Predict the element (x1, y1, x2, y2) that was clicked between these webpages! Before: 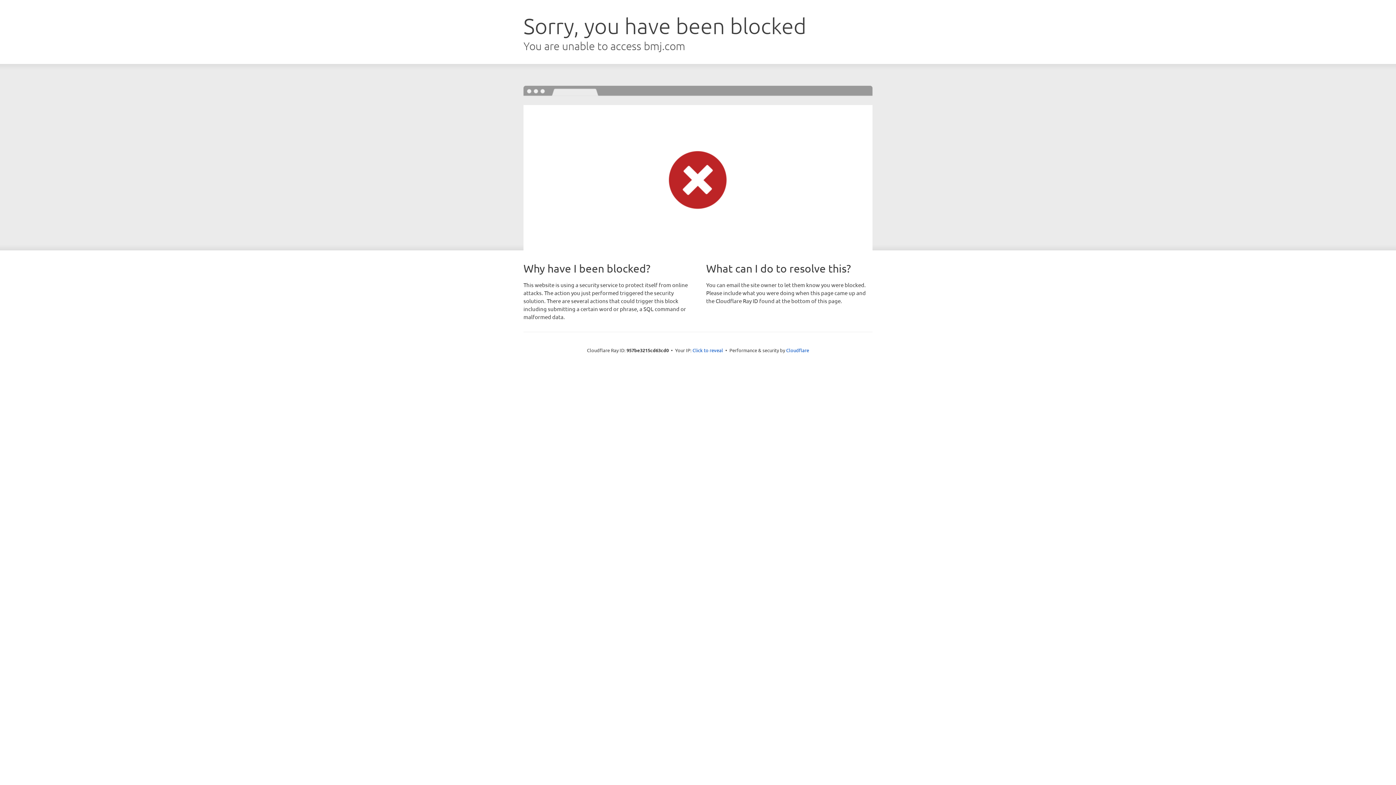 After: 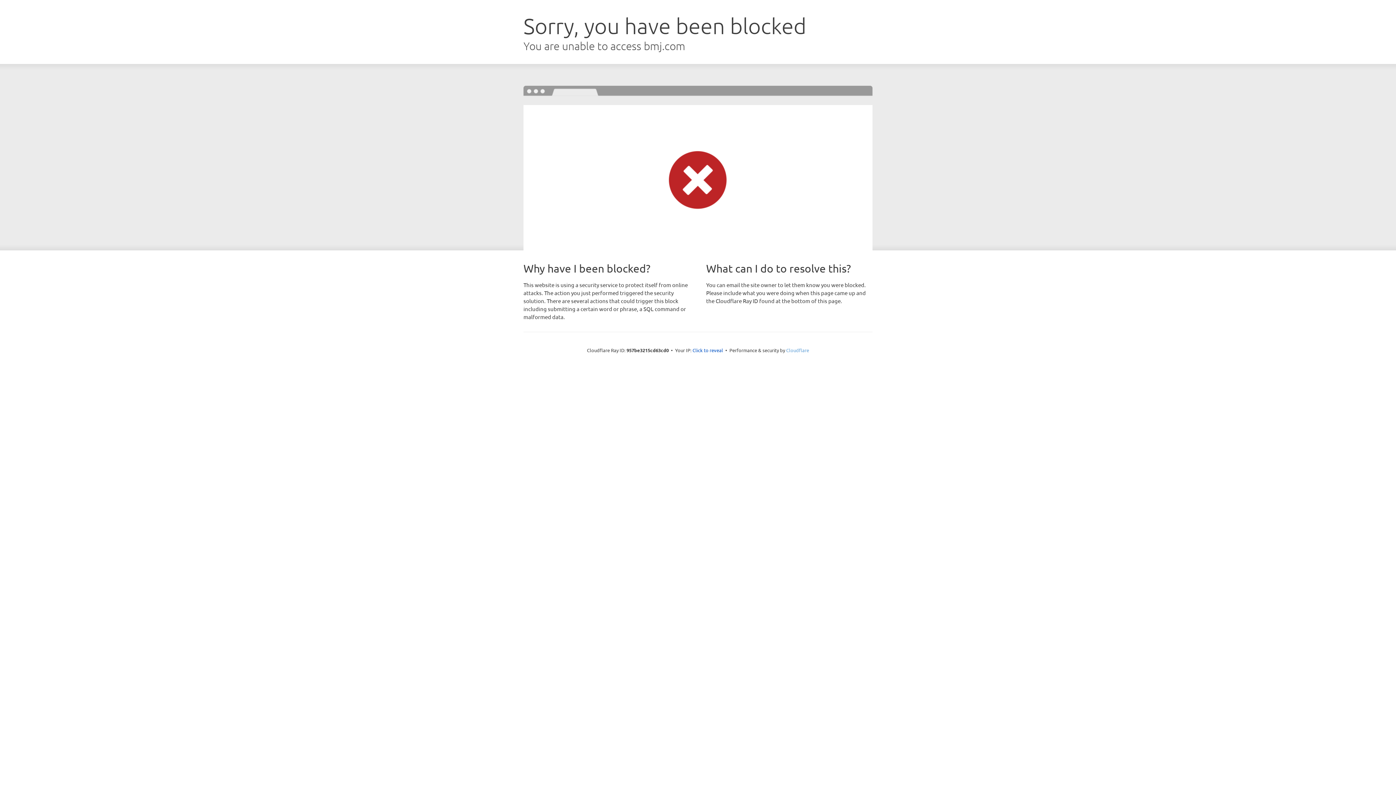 Action: bbox: (786, 347, 809, 353) label: Cloudflare